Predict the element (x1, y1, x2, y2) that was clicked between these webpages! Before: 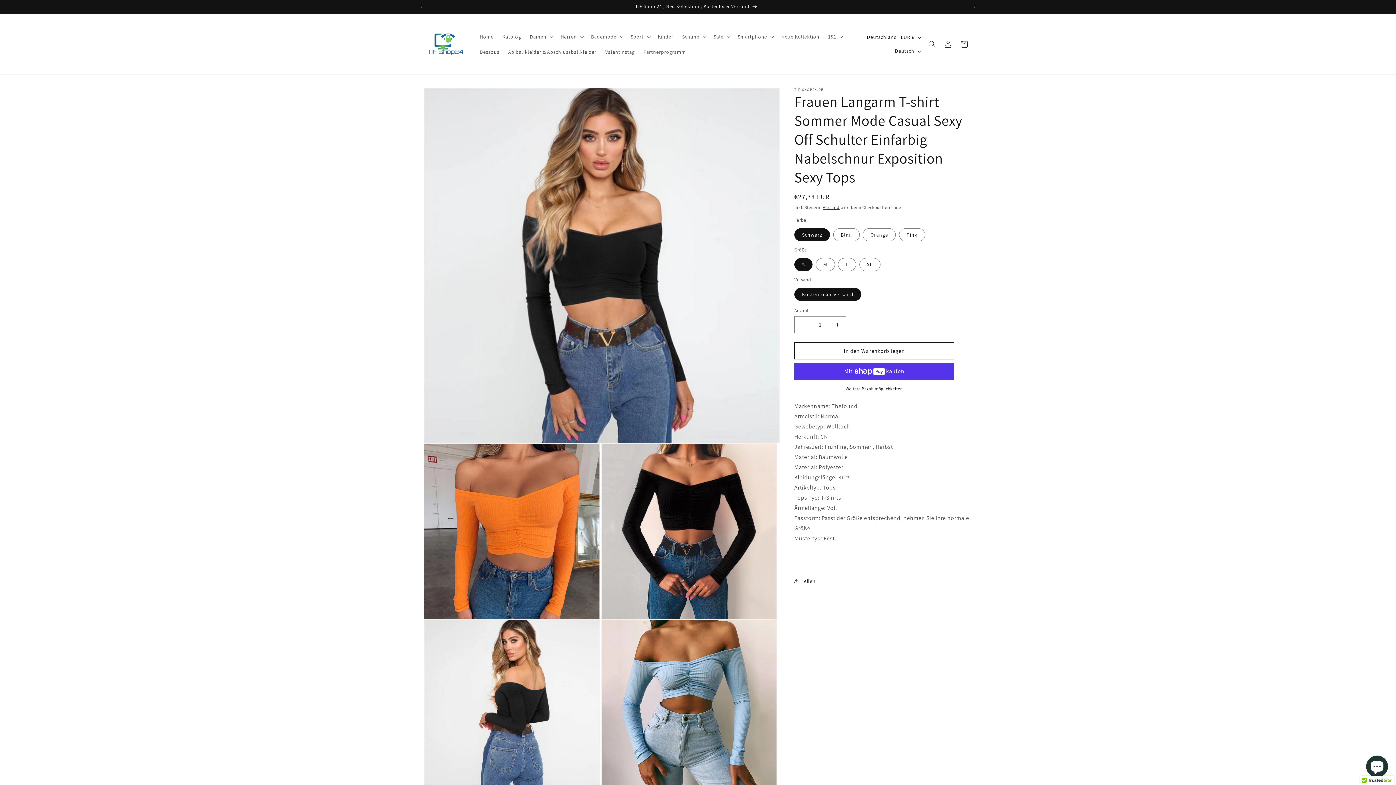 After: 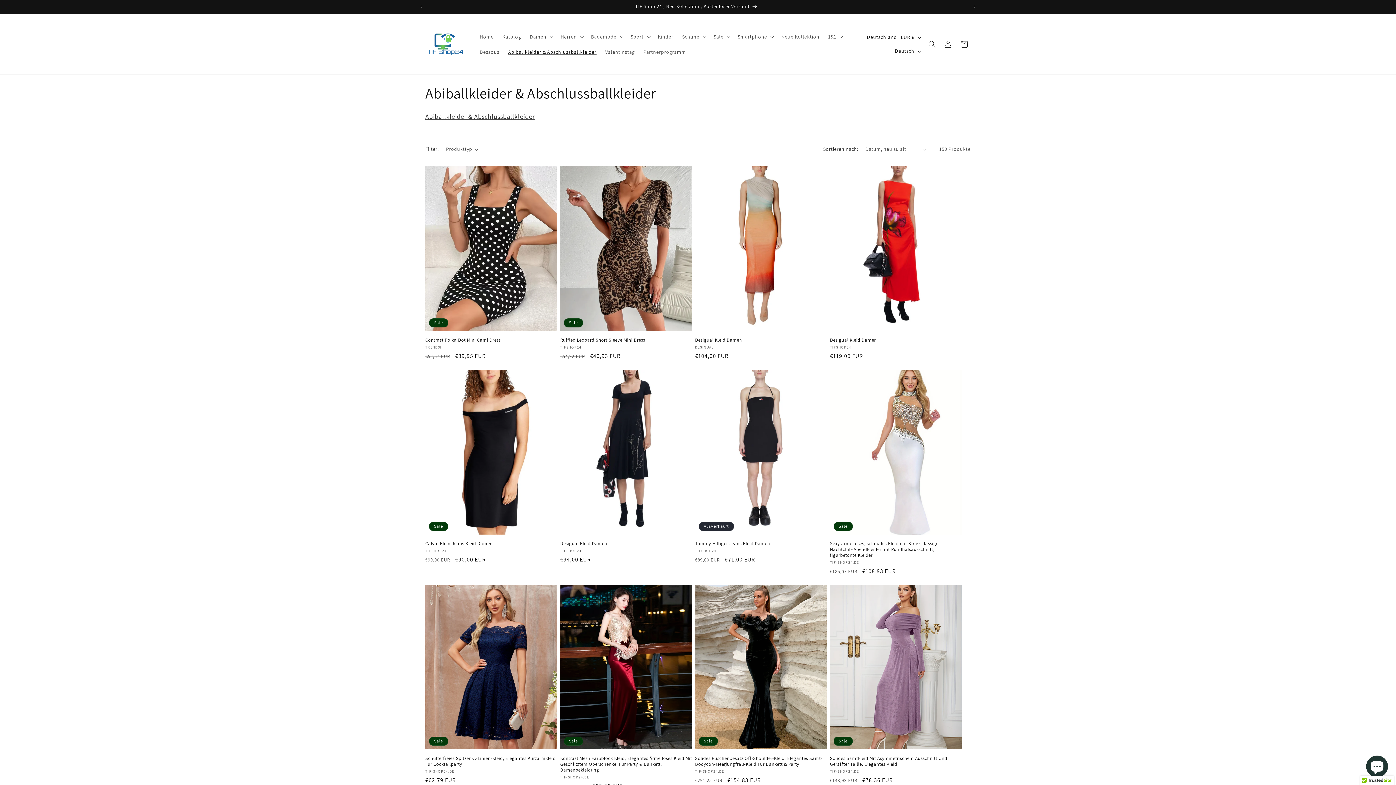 Action: label: Abiballkleider & Abschlussballkleider bbox: (503, 44, 601, 59)